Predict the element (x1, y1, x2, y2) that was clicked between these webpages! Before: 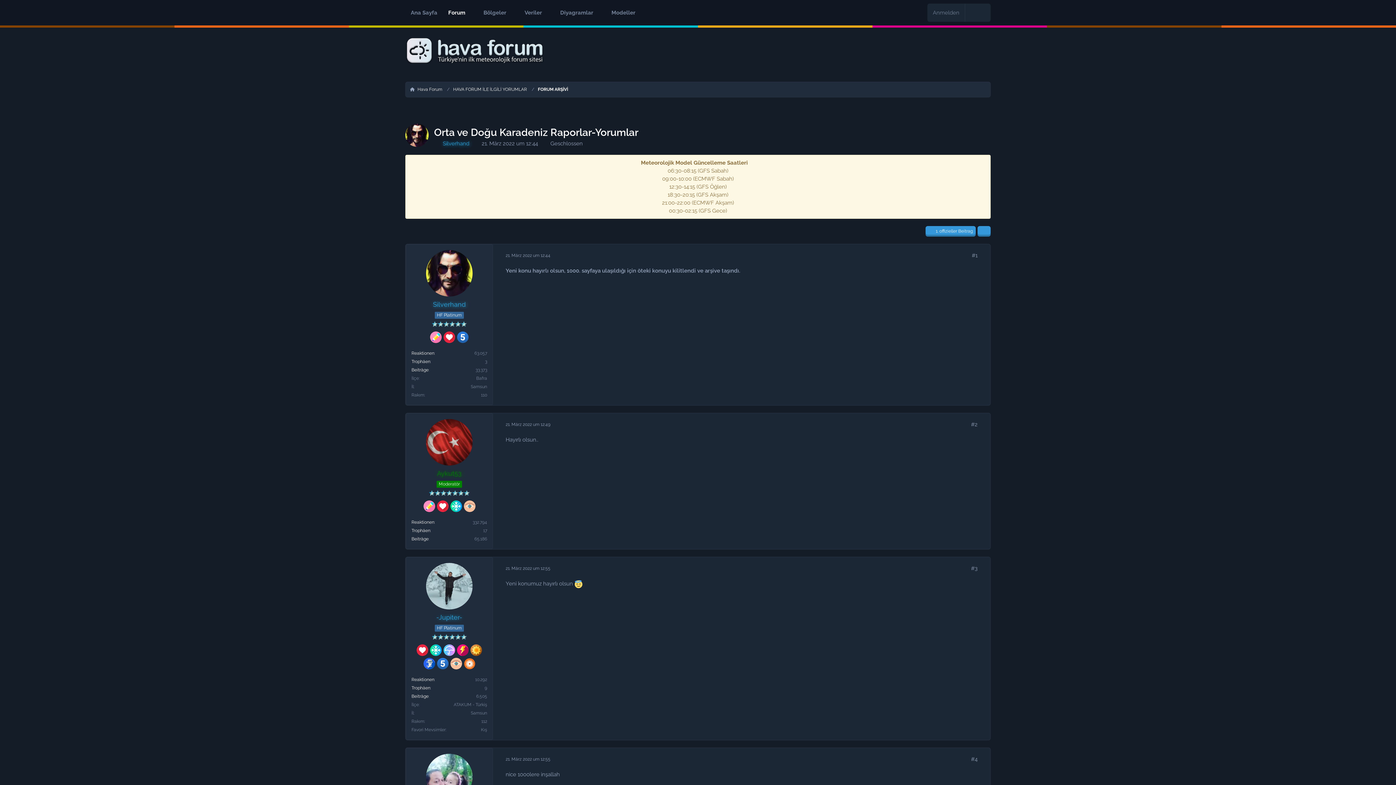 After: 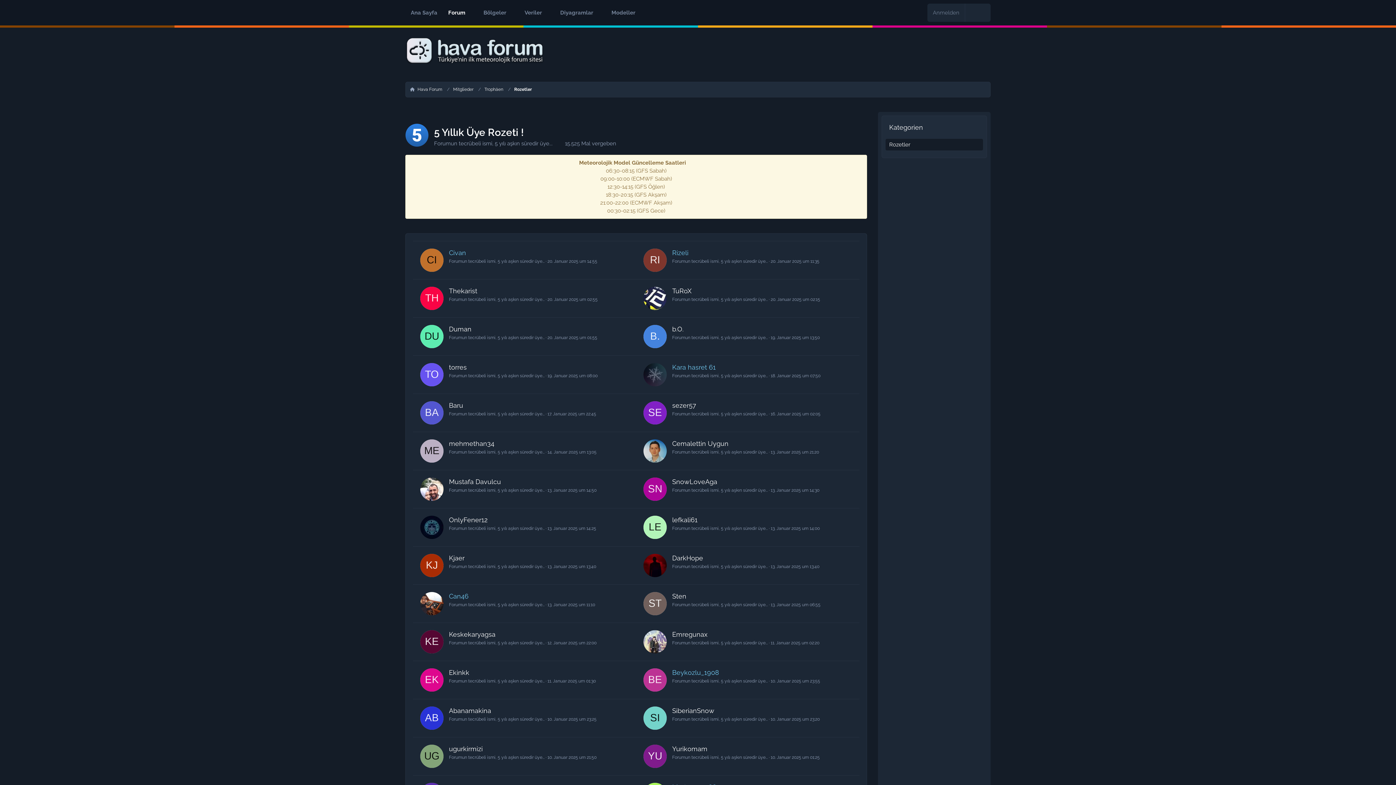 Action: bbox: (457, 333, 468, 340)